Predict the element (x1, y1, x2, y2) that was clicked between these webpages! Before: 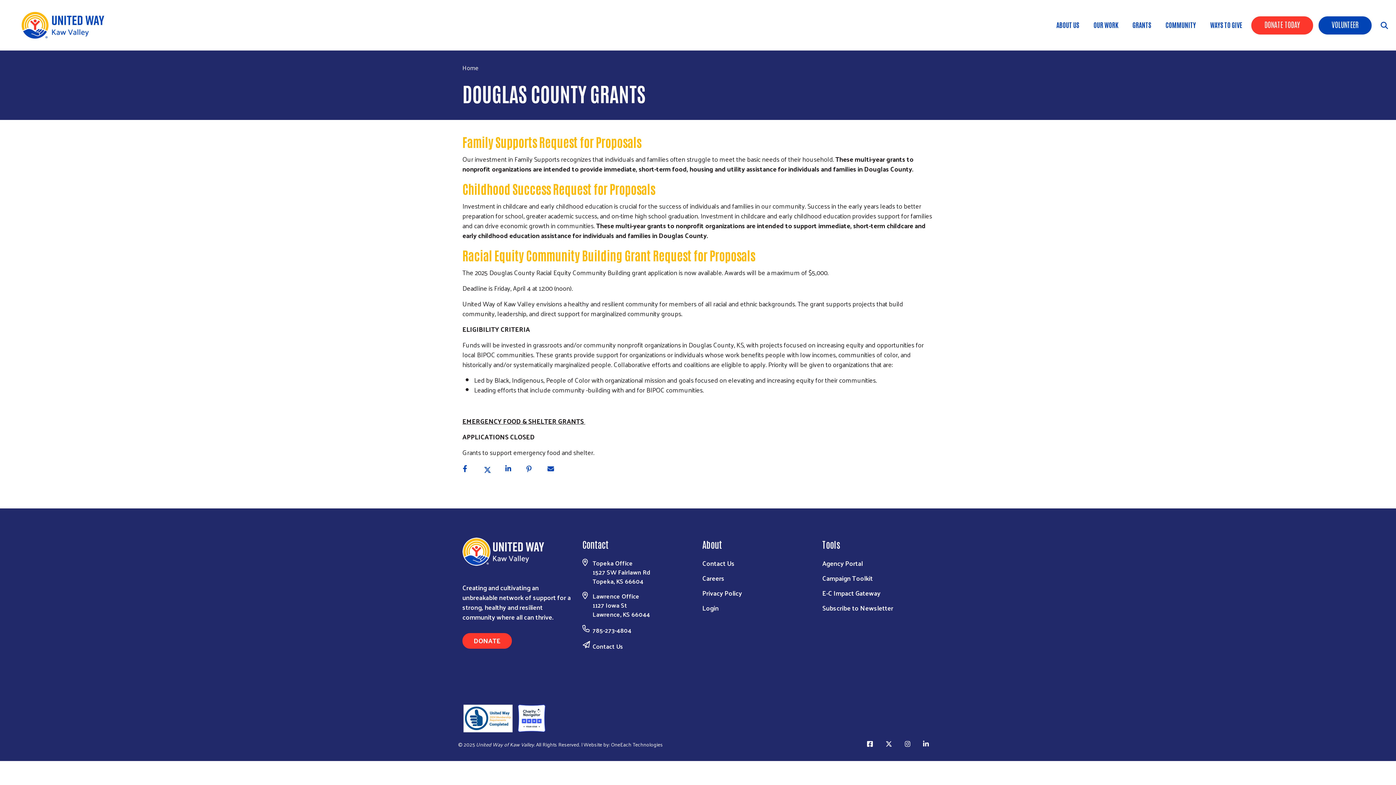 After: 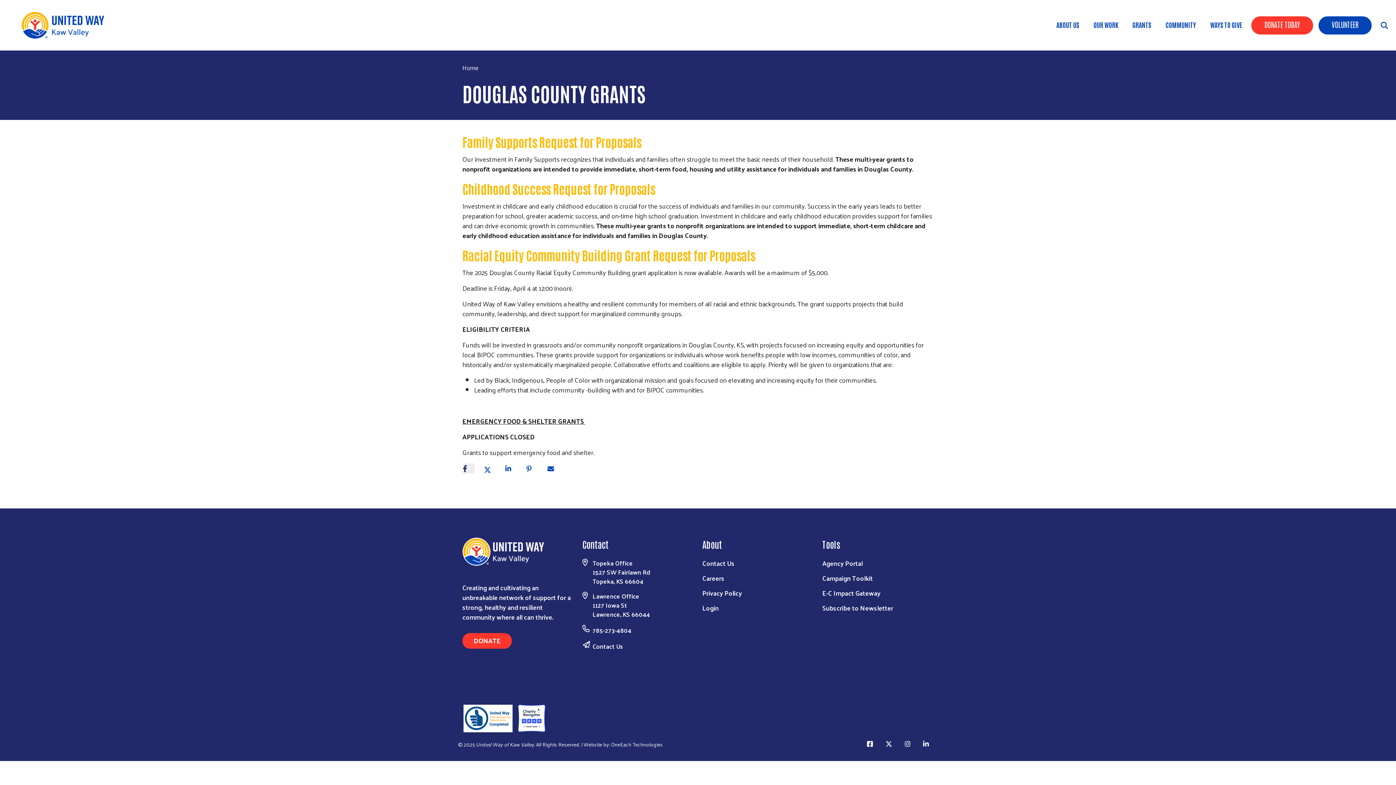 Action: bbox: (462, 463, 474, 474) label: Share on Facebook